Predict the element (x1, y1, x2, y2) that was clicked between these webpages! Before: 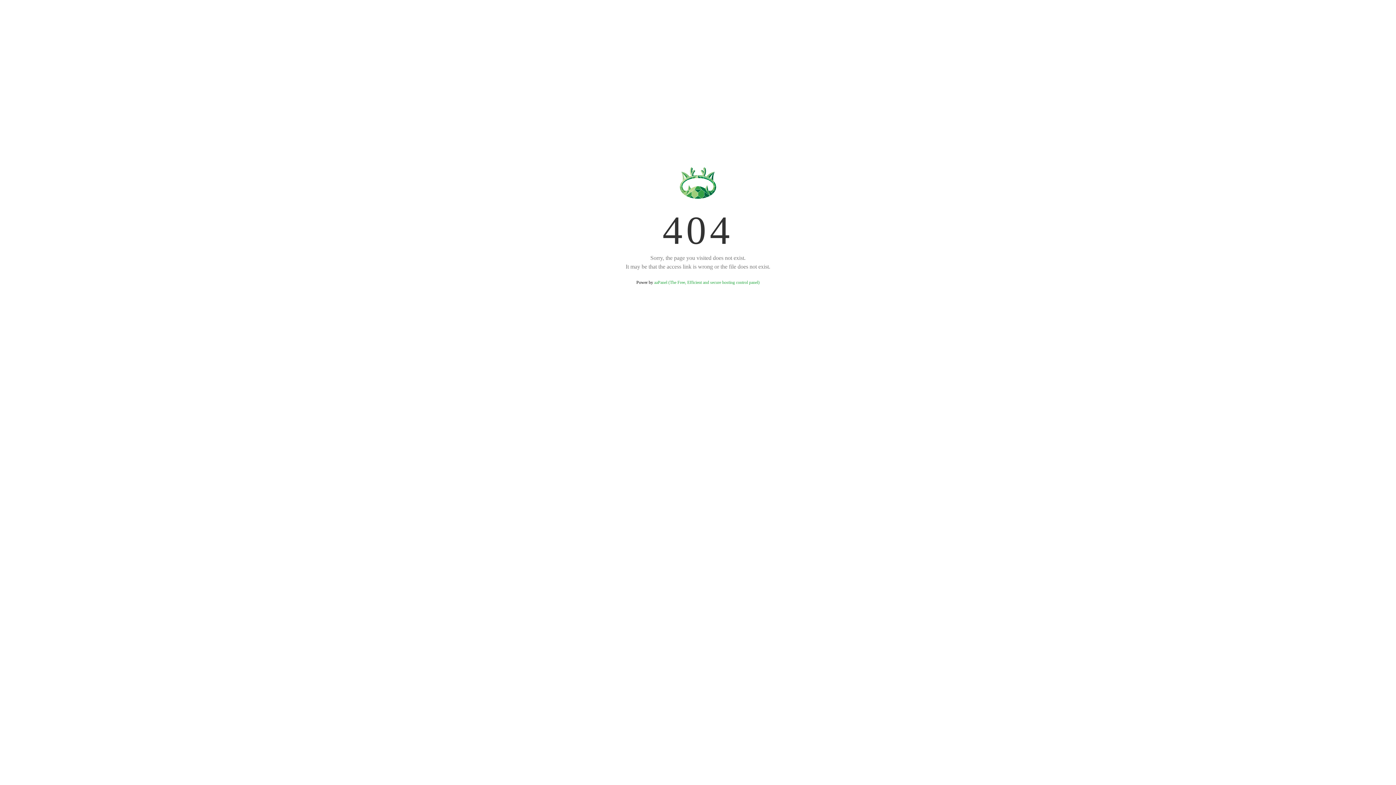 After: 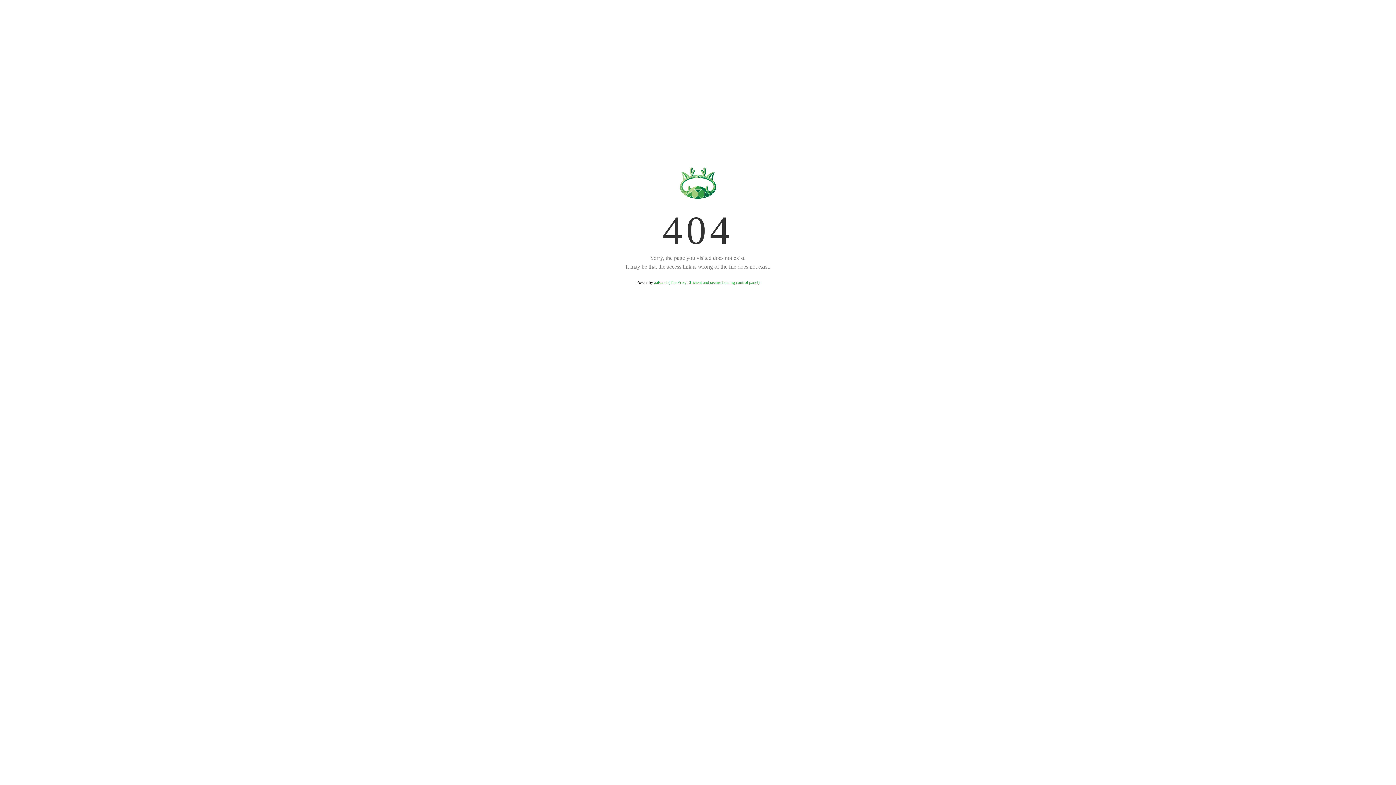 Action: bbox: (654, 280, 759, 285) label: aaPanel (The Free, Efficient and secure hosting control panel)